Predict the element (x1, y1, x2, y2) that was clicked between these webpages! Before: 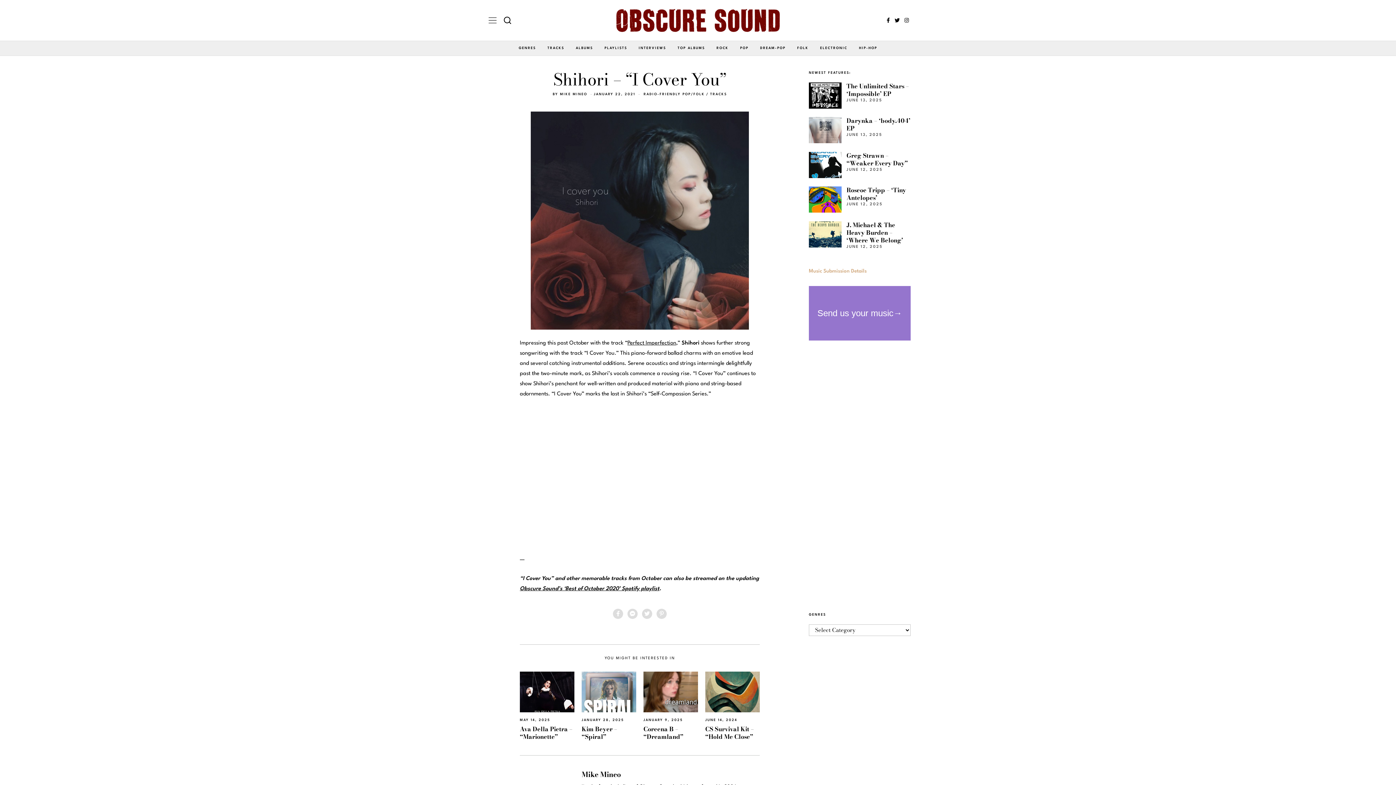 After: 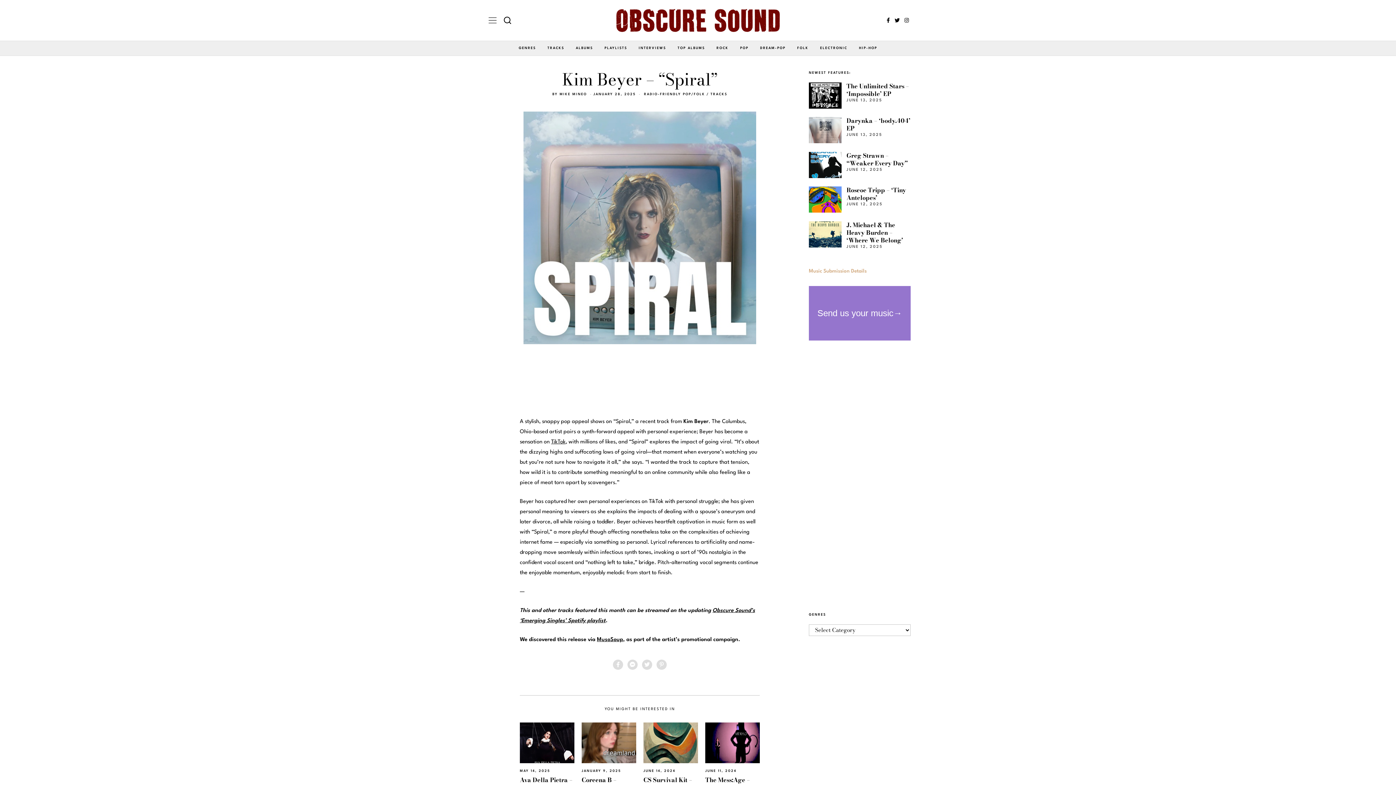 Action: bbox: (581, 671, 636, 712)